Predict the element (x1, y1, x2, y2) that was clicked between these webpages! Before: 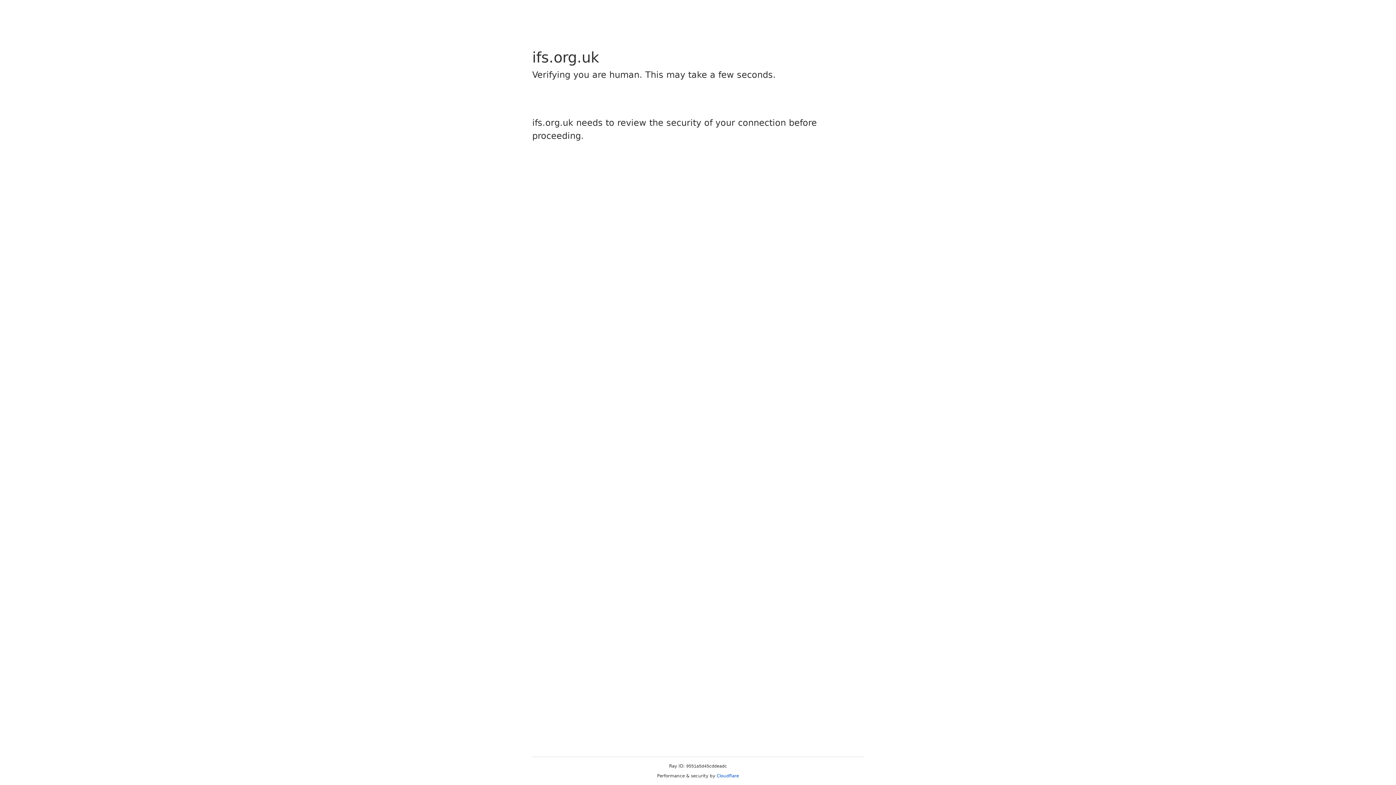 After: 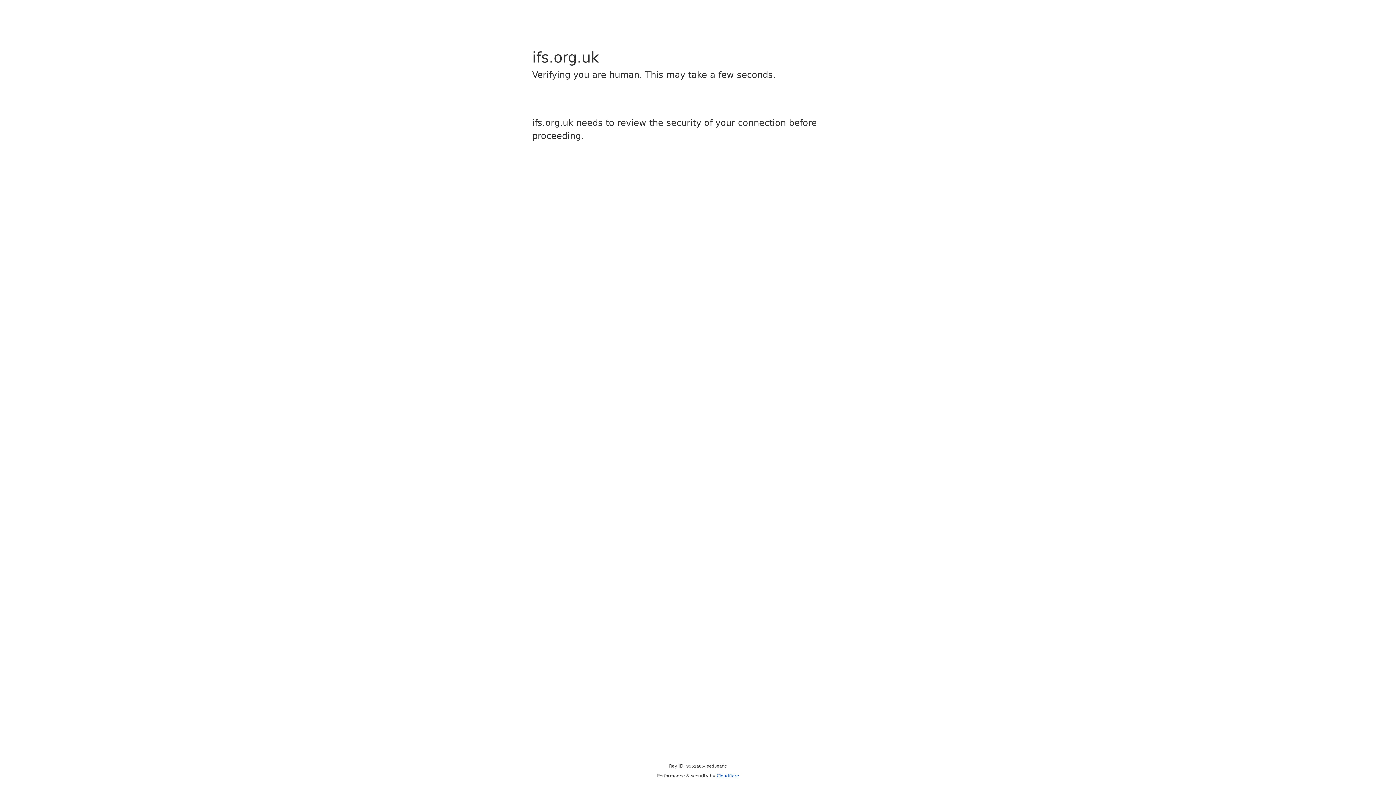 Action: bbox: (716, 773, 739, 778) label: Cloudflare